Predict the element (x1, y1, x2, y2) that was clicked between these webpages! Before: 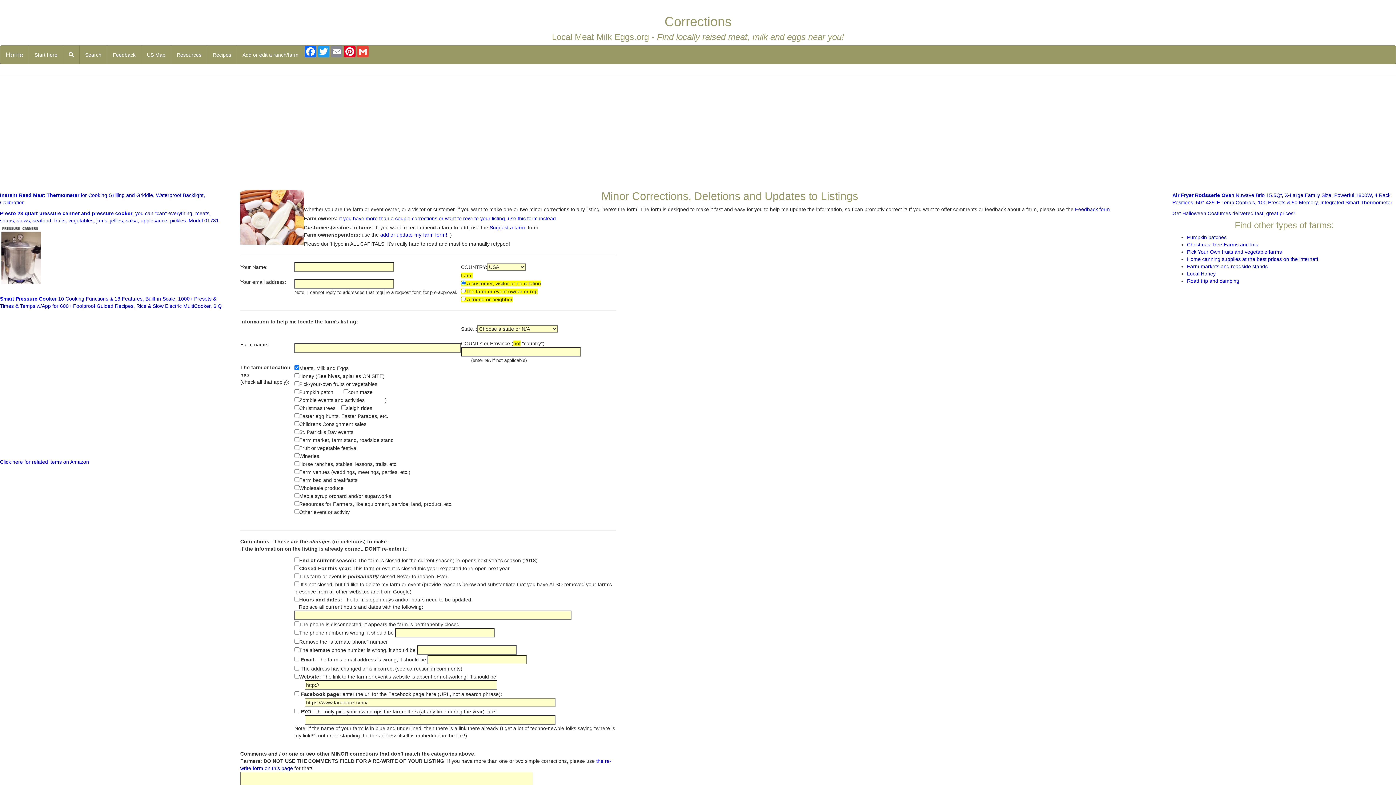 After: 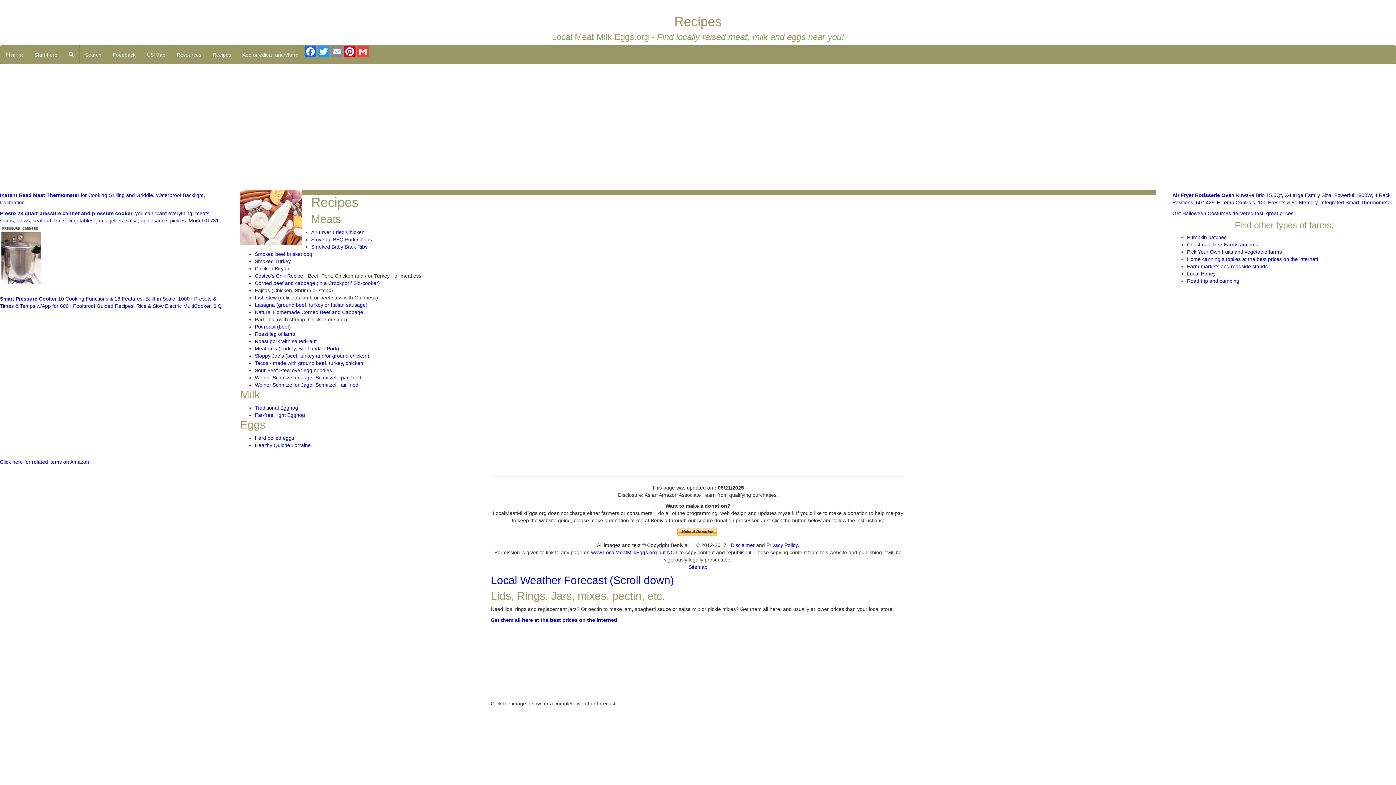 Action: label: Recipes bbox: (206, 45, 236, 64)